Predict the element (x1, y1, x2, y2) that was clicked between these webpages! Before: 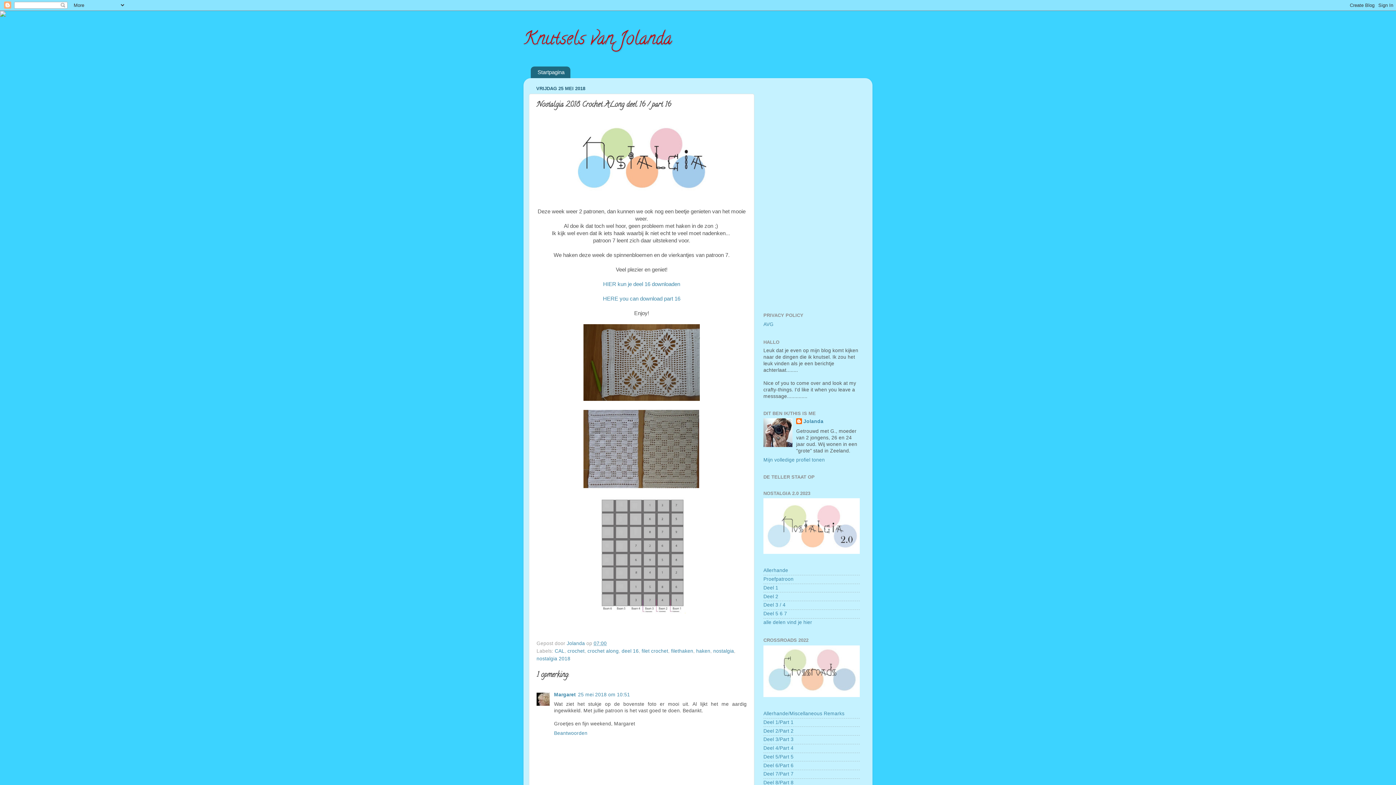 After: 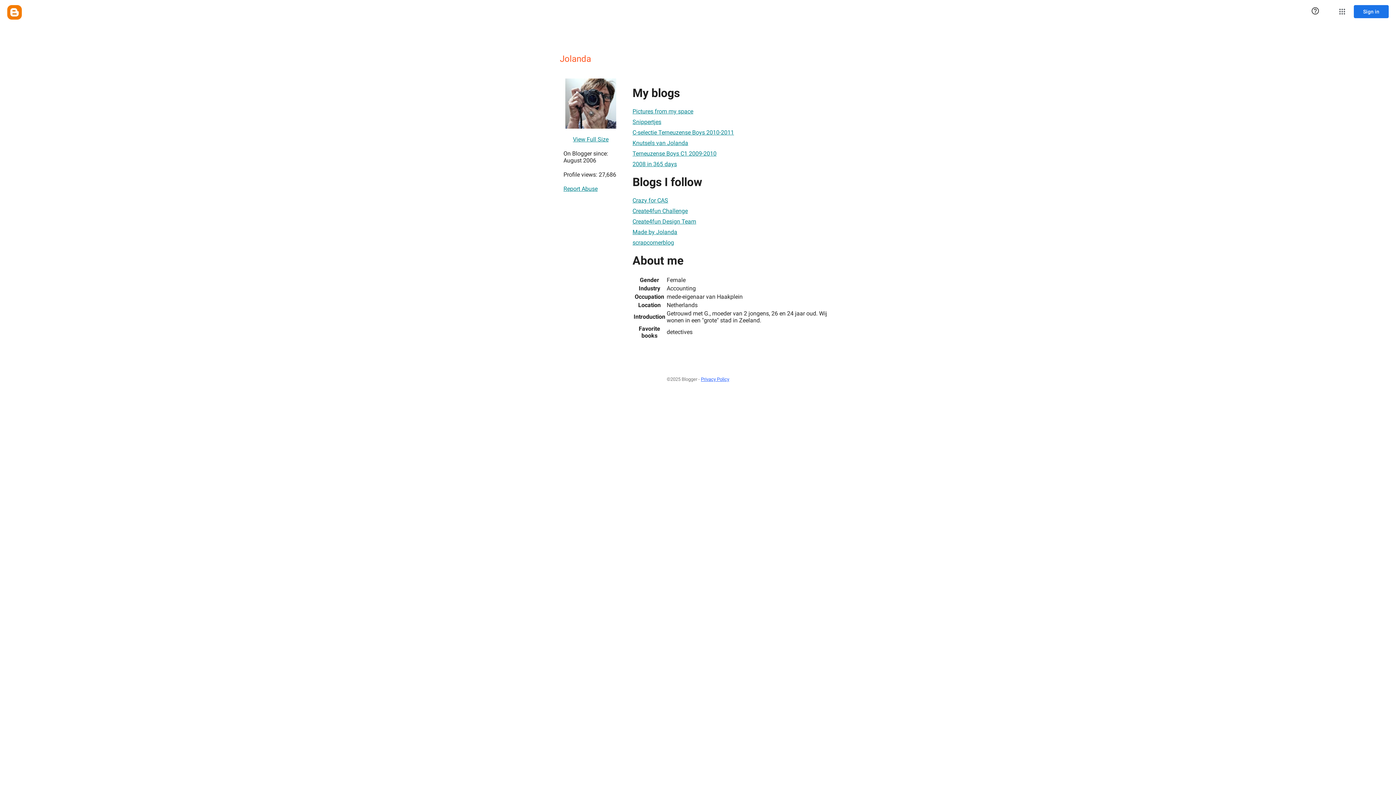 Action: label: Jolanda  bbox: (566, 641, 586, 646)